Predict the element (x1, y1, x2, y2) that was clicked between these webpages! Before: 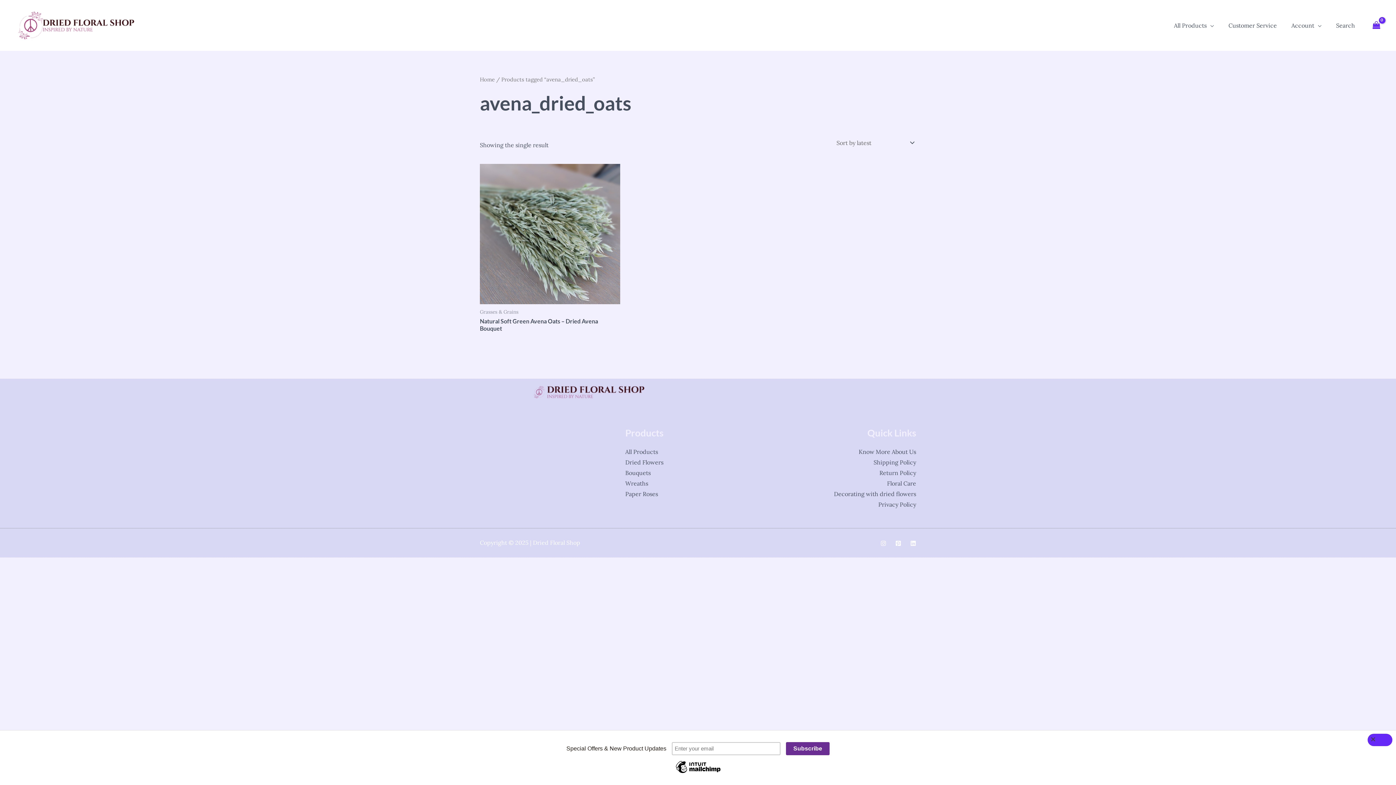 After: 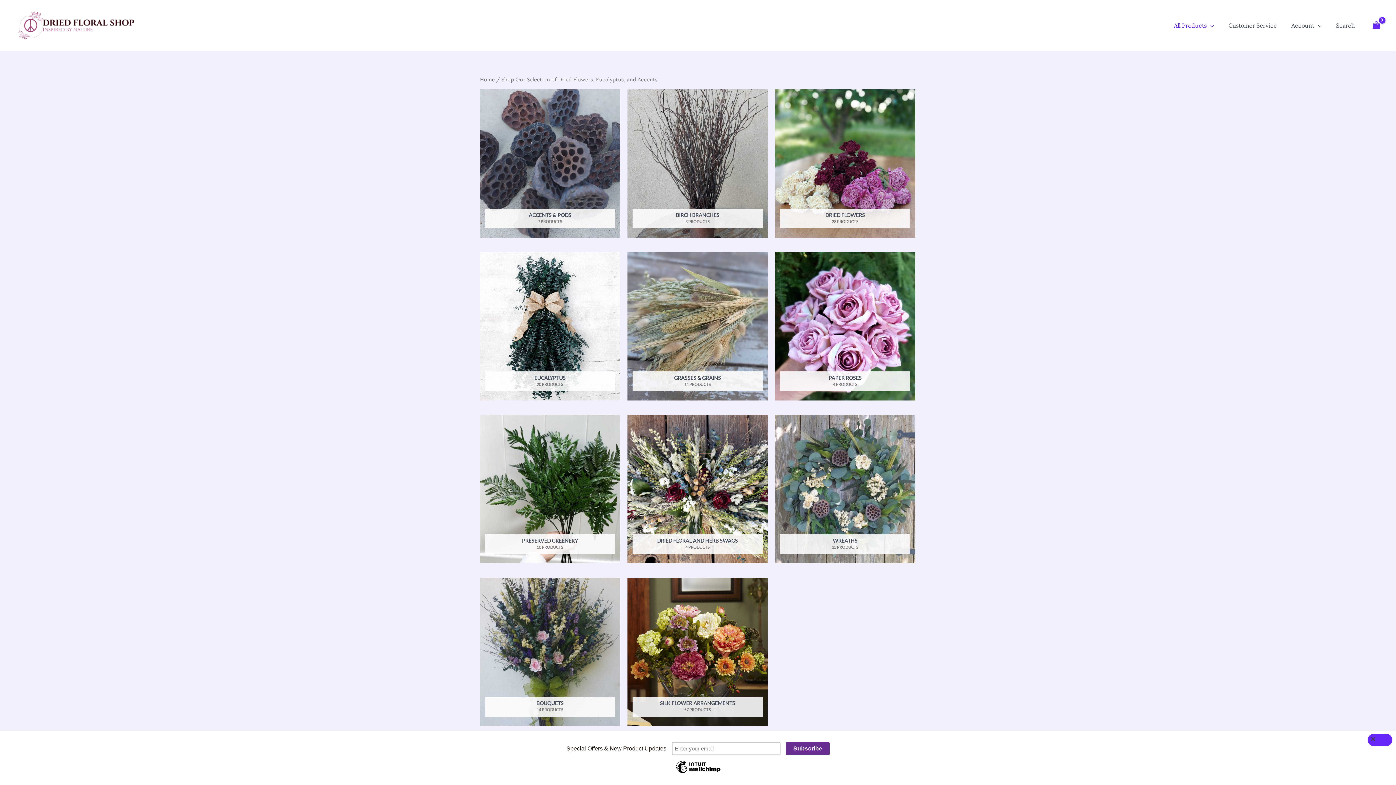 Action: label: All Products bbox: (1166, 19, 1221, 30)